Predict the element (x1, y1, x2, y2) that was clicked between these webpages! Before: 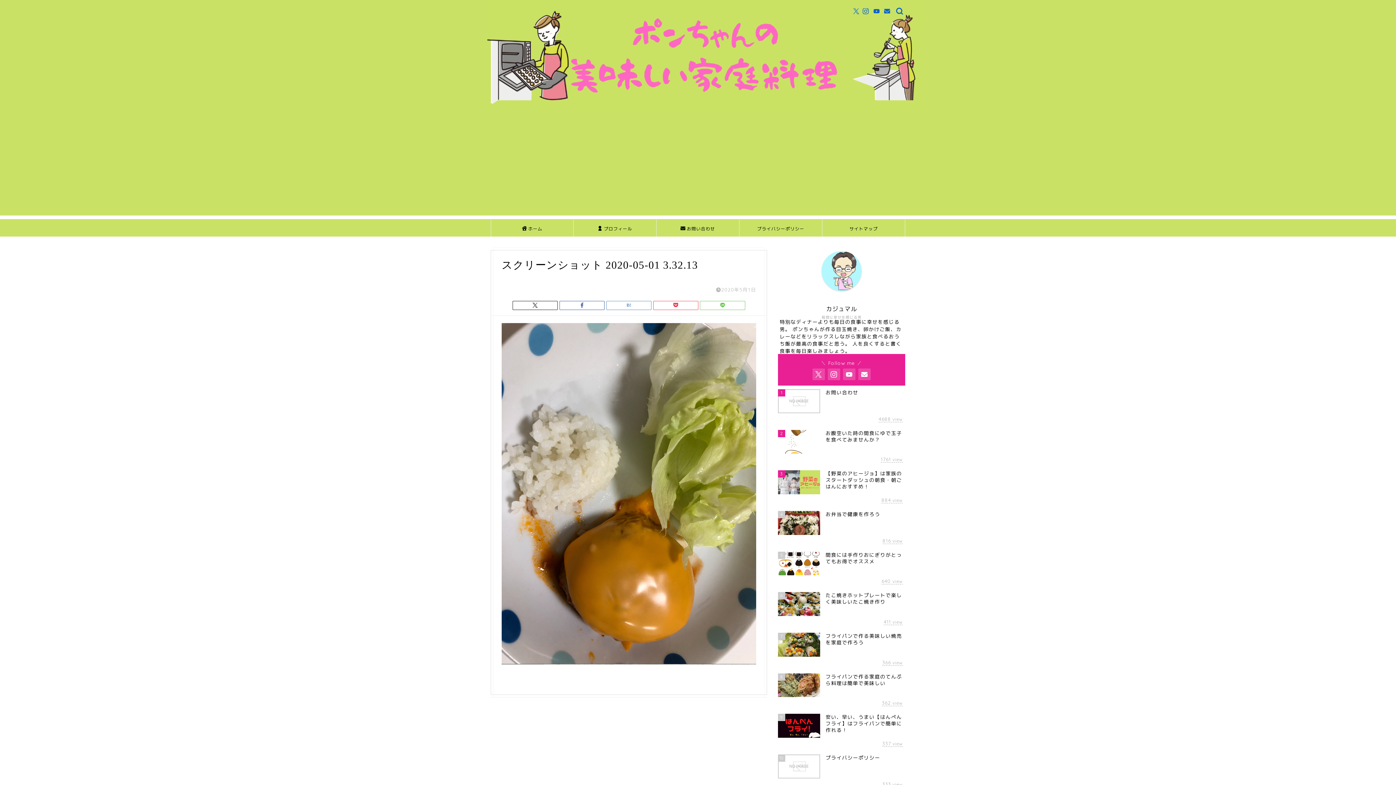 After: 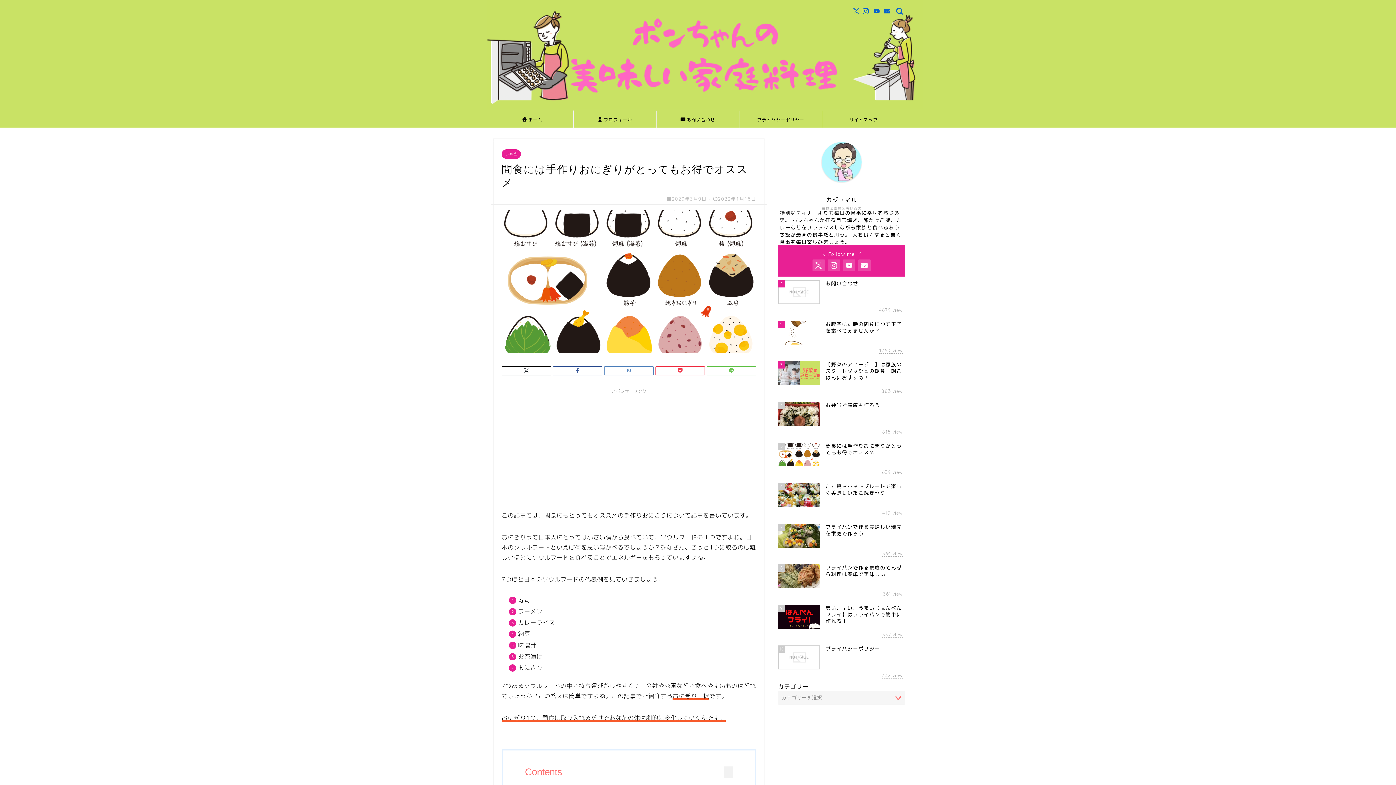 Action: label: 5
間食には手作りおにぎりがとってもお得でオススメ
640 view bbox: (778, 548, 905, 588)